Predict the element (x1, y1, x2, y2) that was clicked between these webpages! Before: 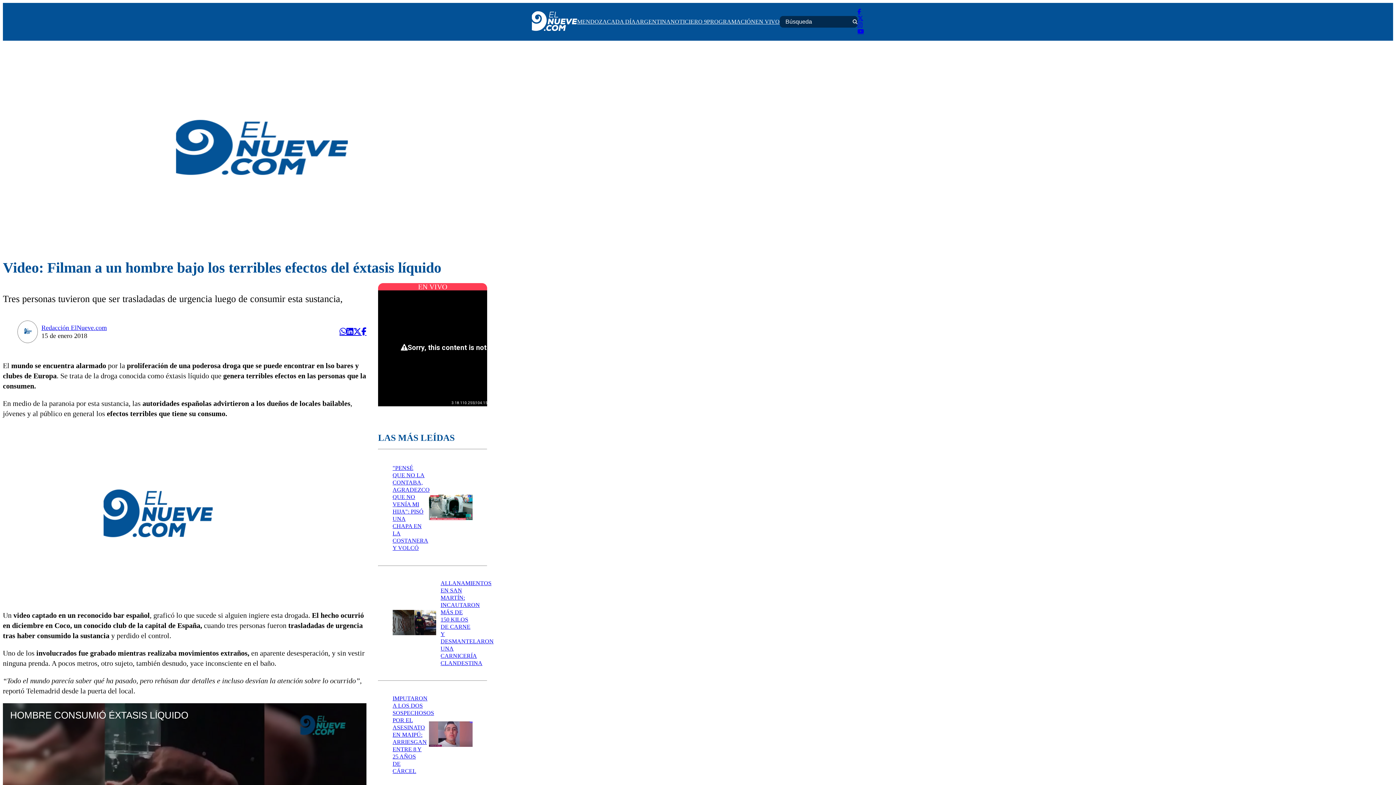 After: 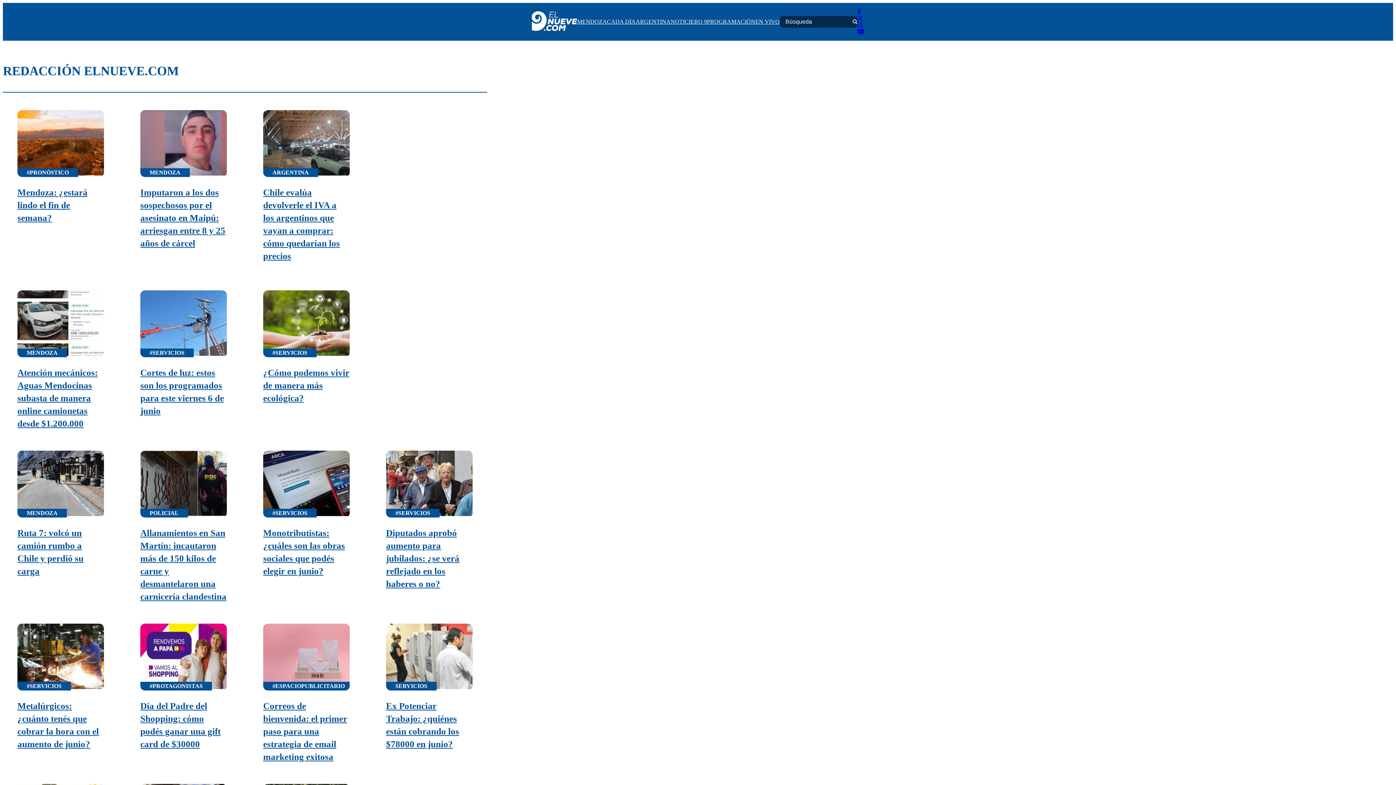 Action: bbox: (17, 320, 37, 343)